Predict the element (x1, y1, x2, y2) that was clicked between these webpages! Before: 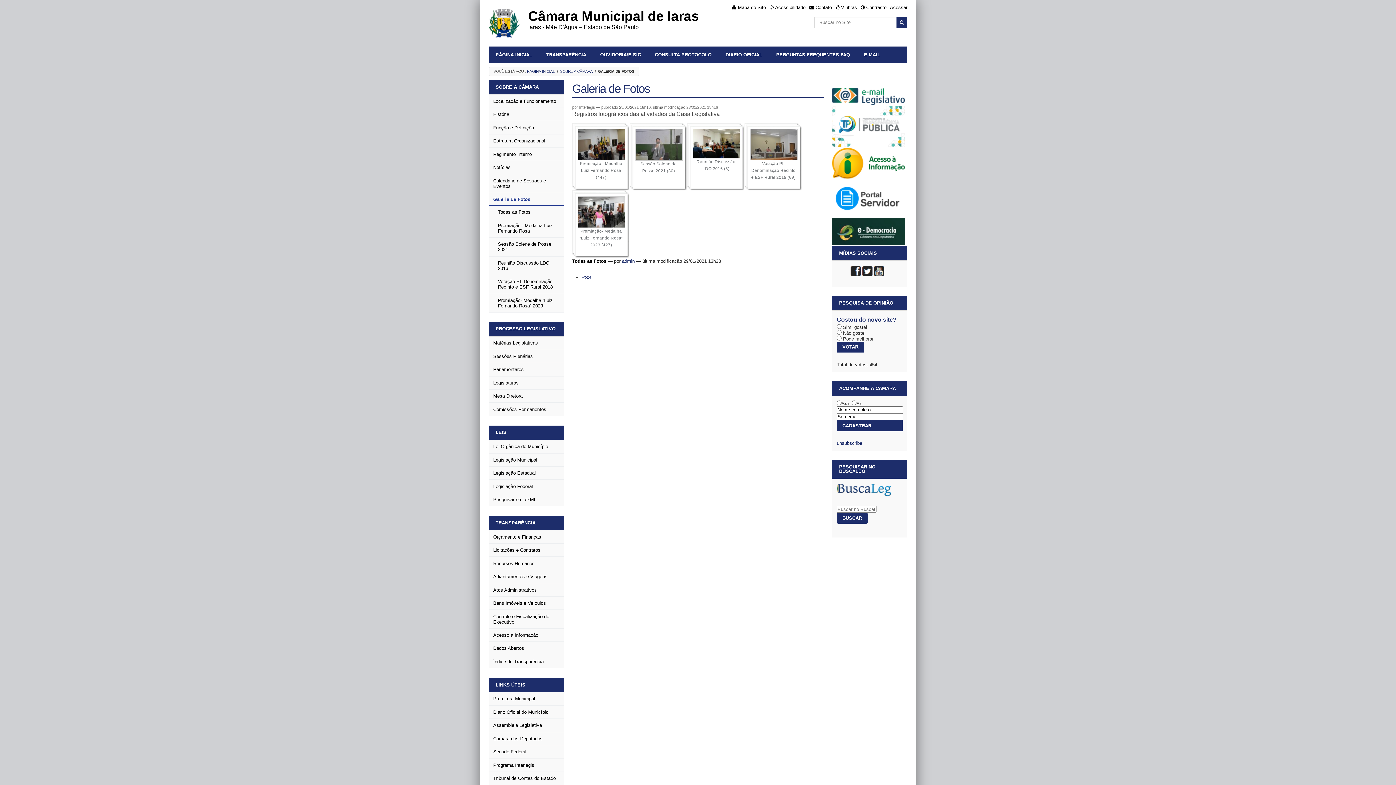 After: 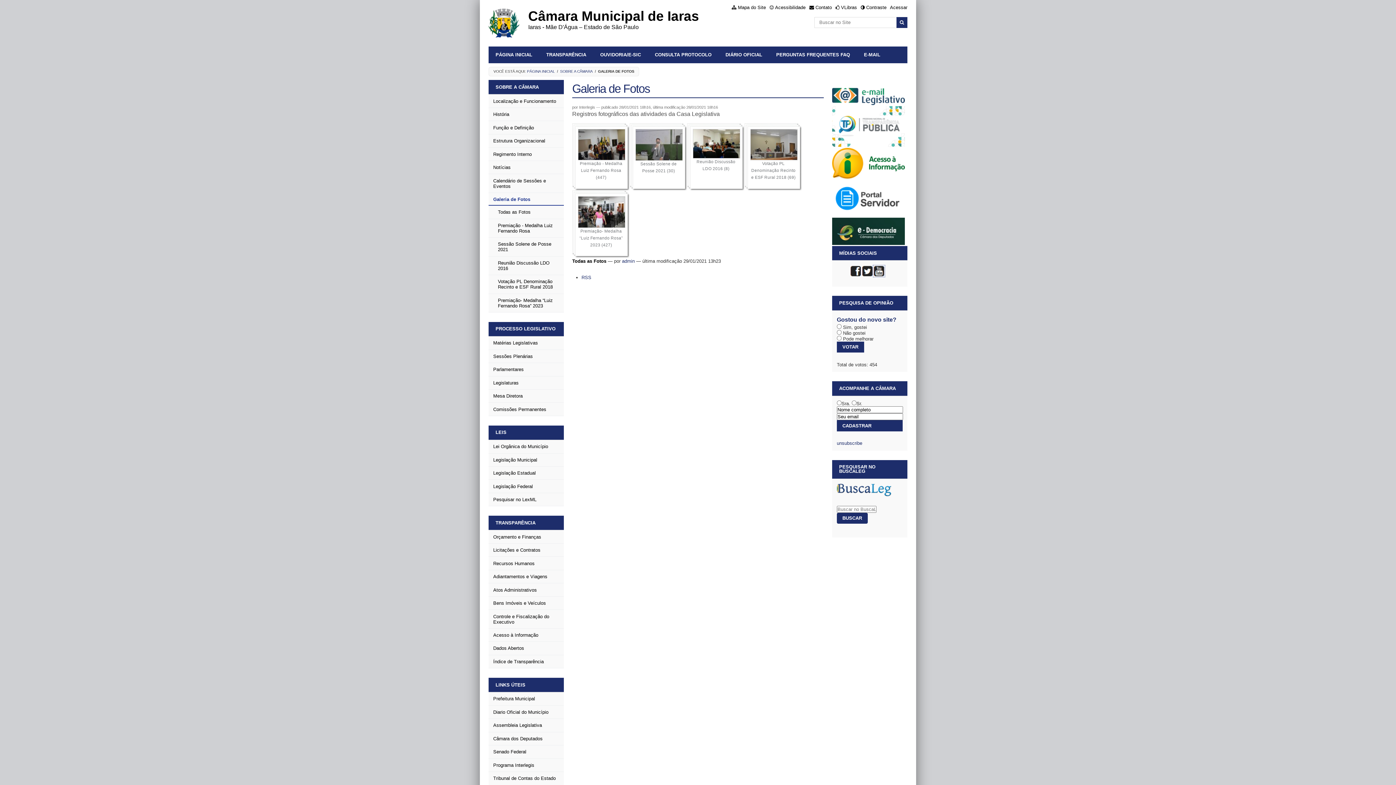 Action: bbox: (873, 271, 885, 277)